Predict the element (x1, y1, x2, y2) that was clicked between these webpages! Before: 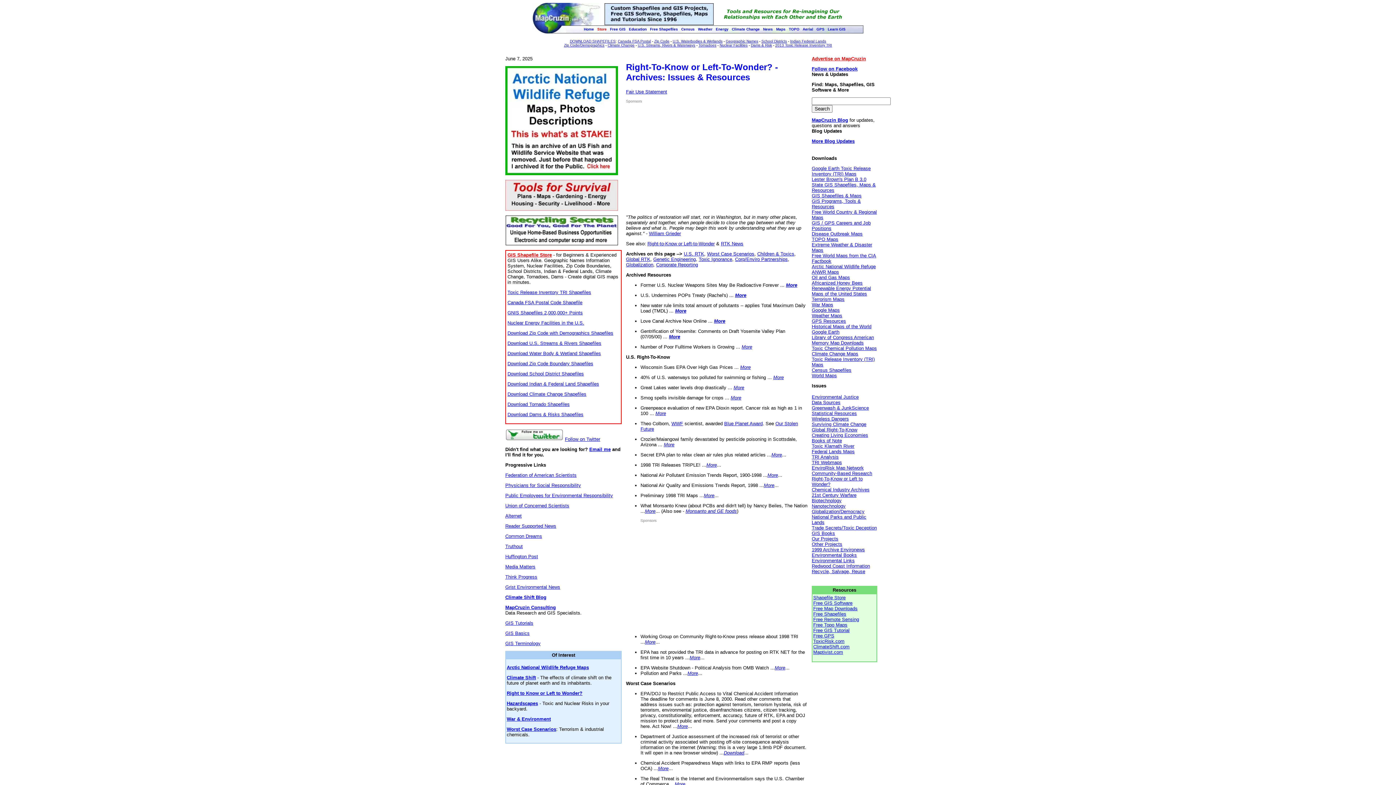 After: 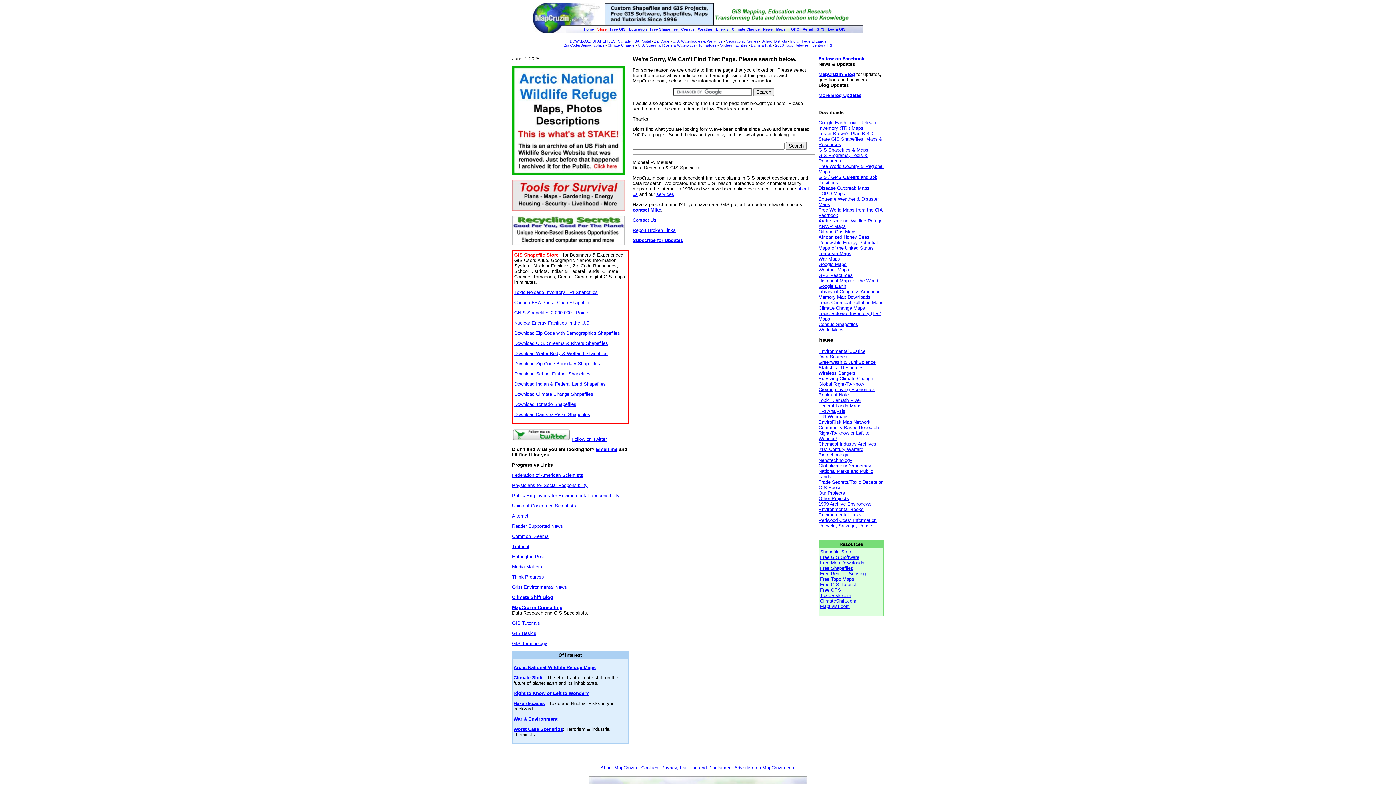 Action: label: Biotechnology bbox: (812, 498, 841, 503)